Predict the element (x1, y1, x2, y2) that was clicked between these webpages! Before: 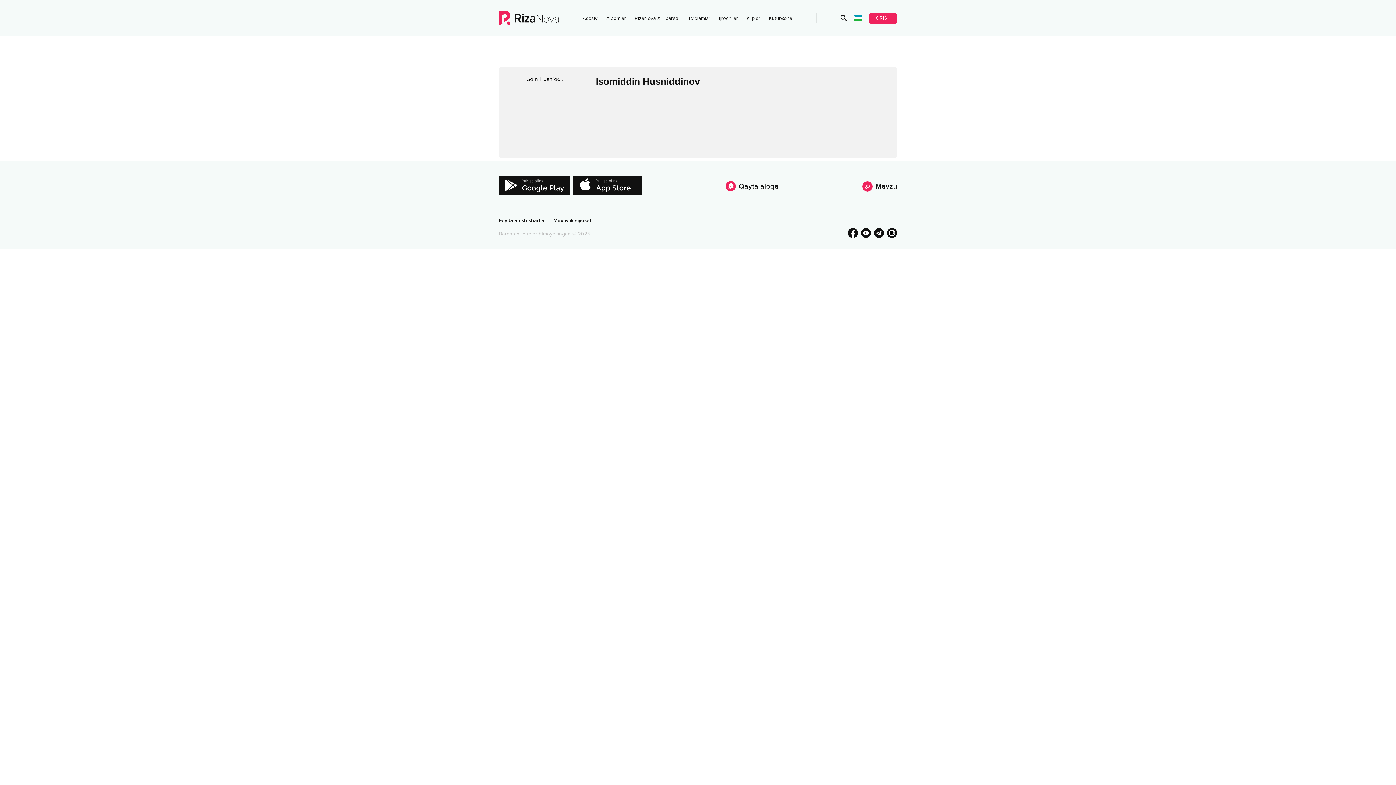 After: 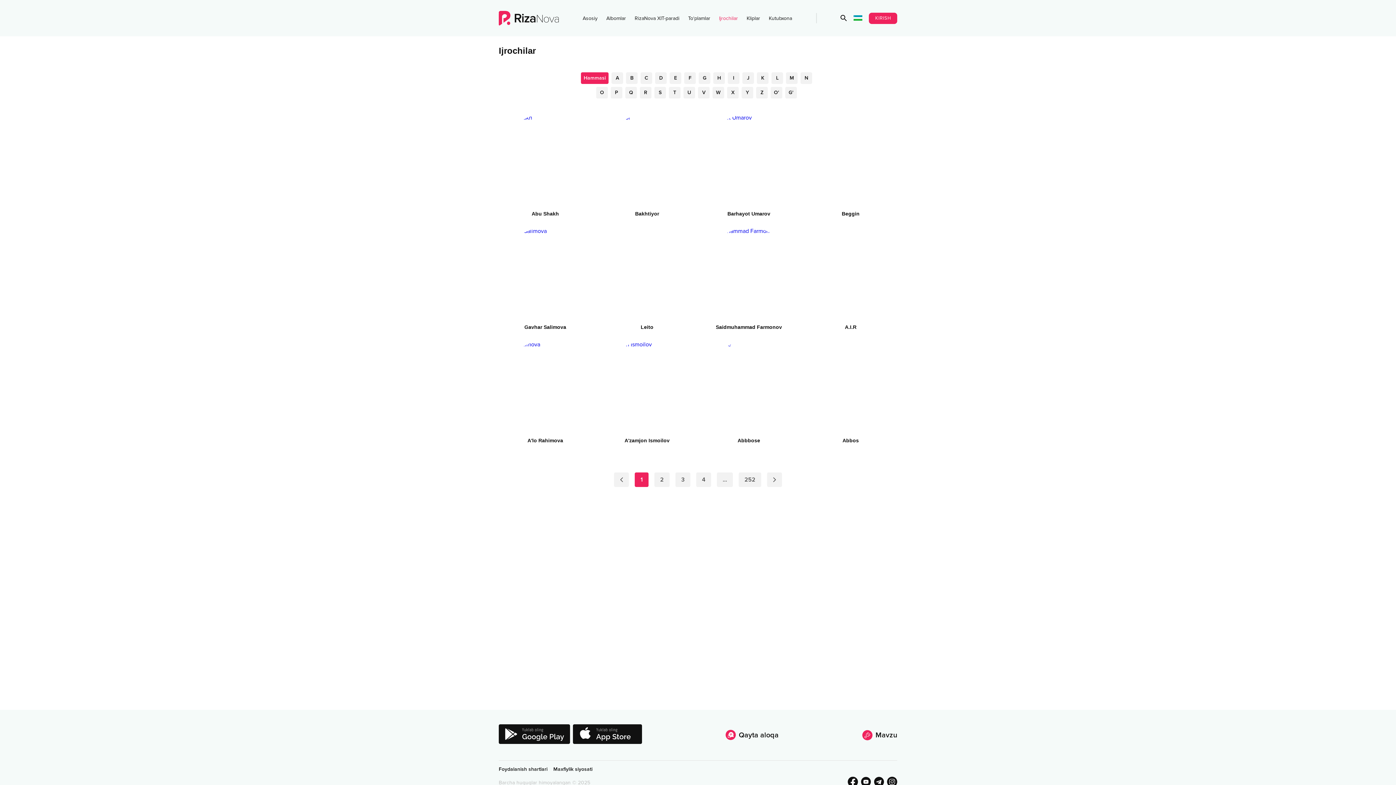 Action: label: Ijrochilar bbox: (719, 15, 738, 21)